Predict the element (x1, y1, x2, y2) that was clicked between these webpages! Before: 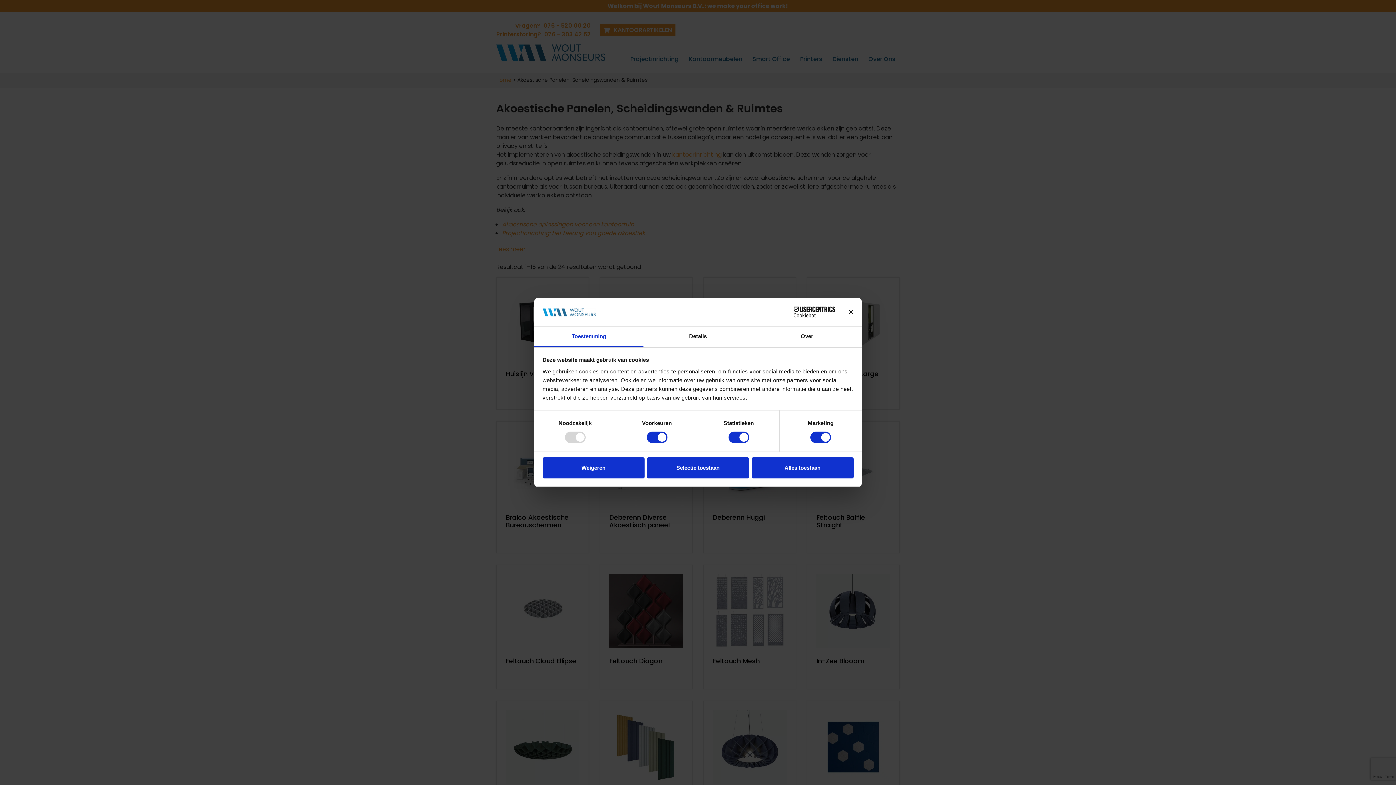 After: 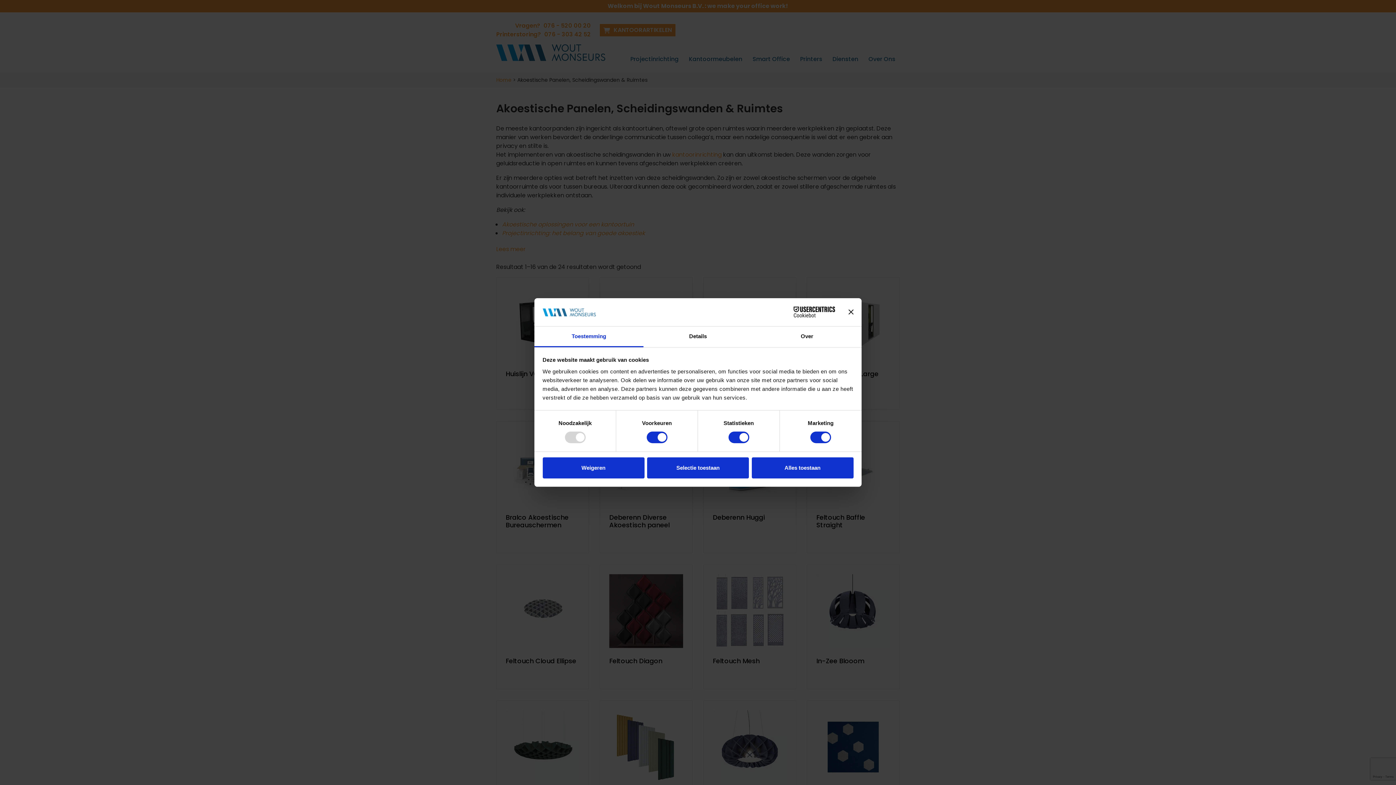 Action: label: Toestemming bbox: (534, 326, 643, 347)